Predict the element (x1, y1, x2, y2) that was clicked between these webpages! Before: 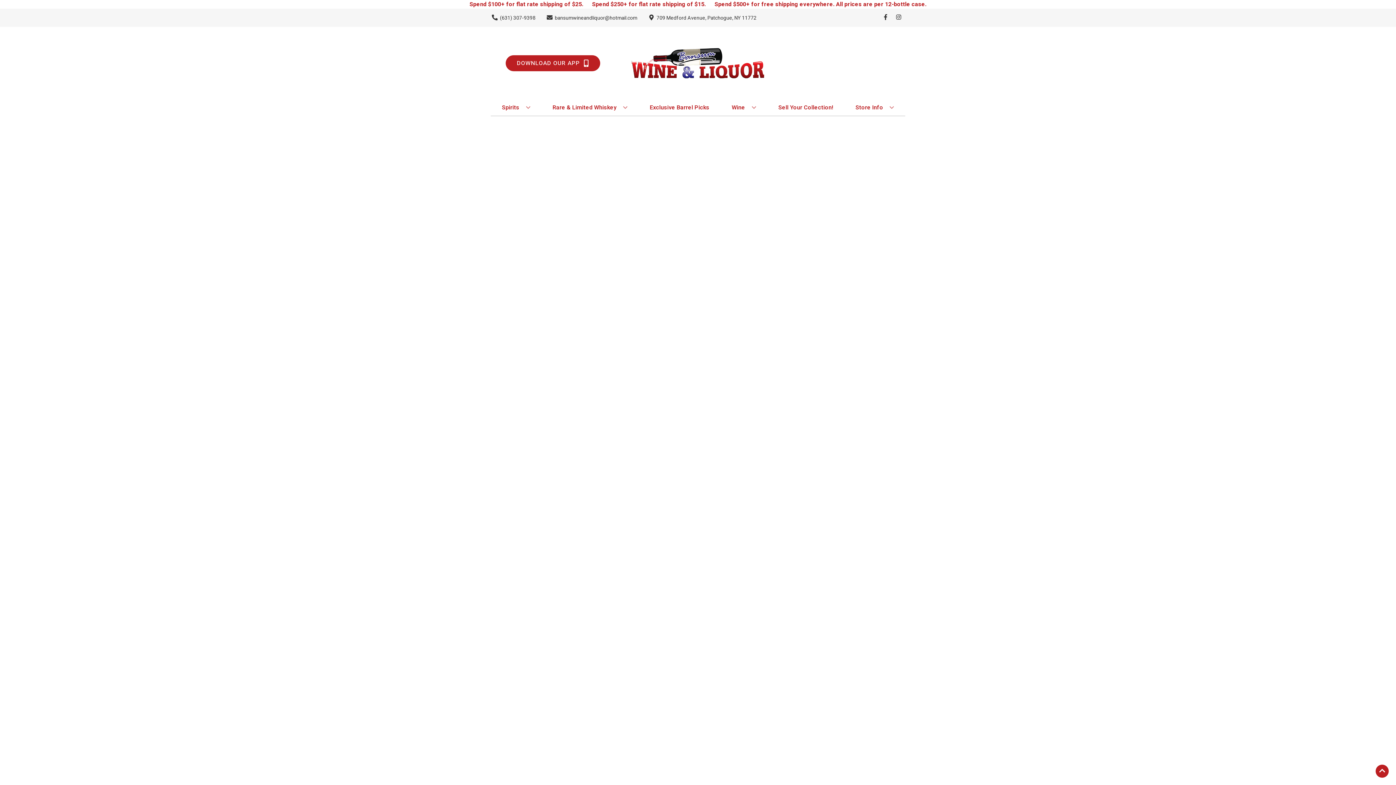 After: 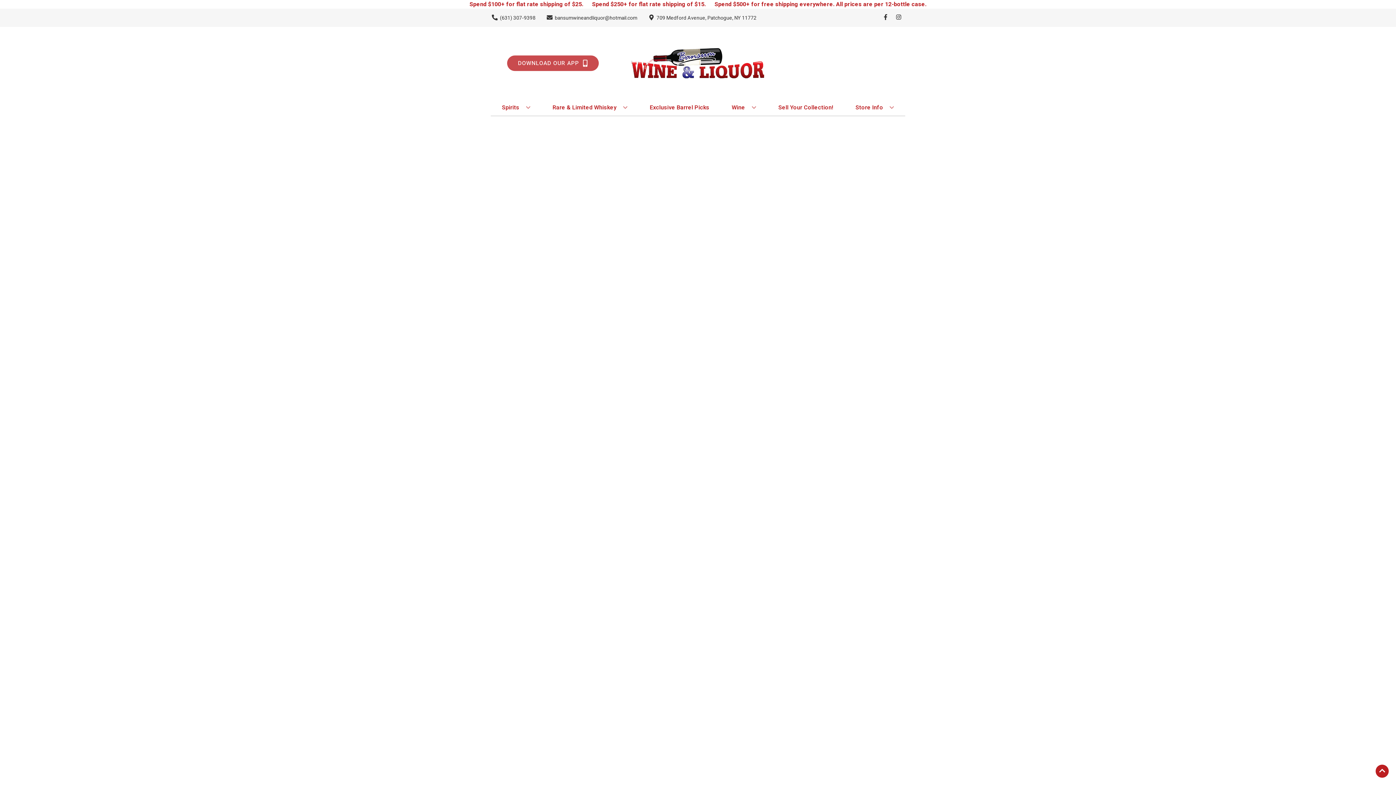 Action: bbox: (505, 55, 600, 71) label: Opens app link in a new tab to DOWNLOAD OUR APP